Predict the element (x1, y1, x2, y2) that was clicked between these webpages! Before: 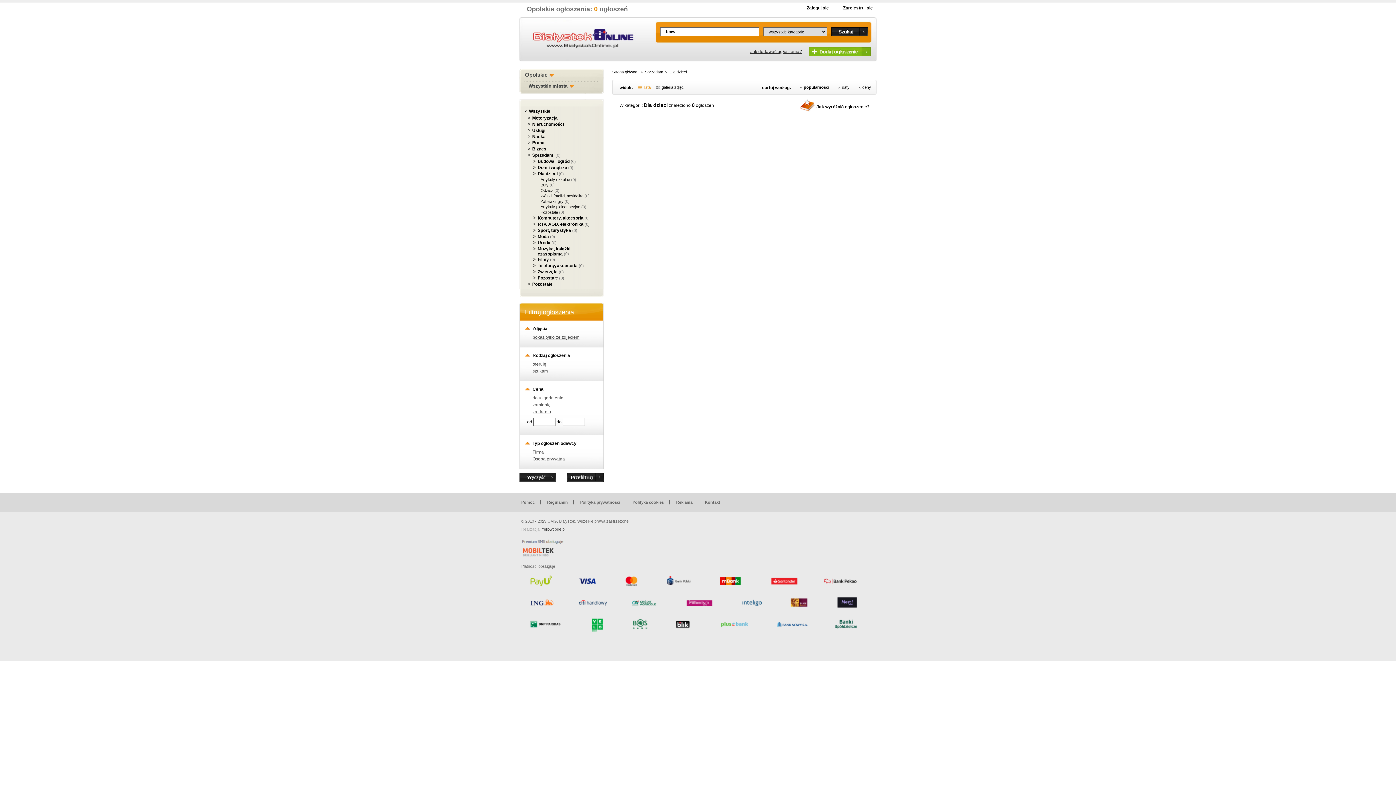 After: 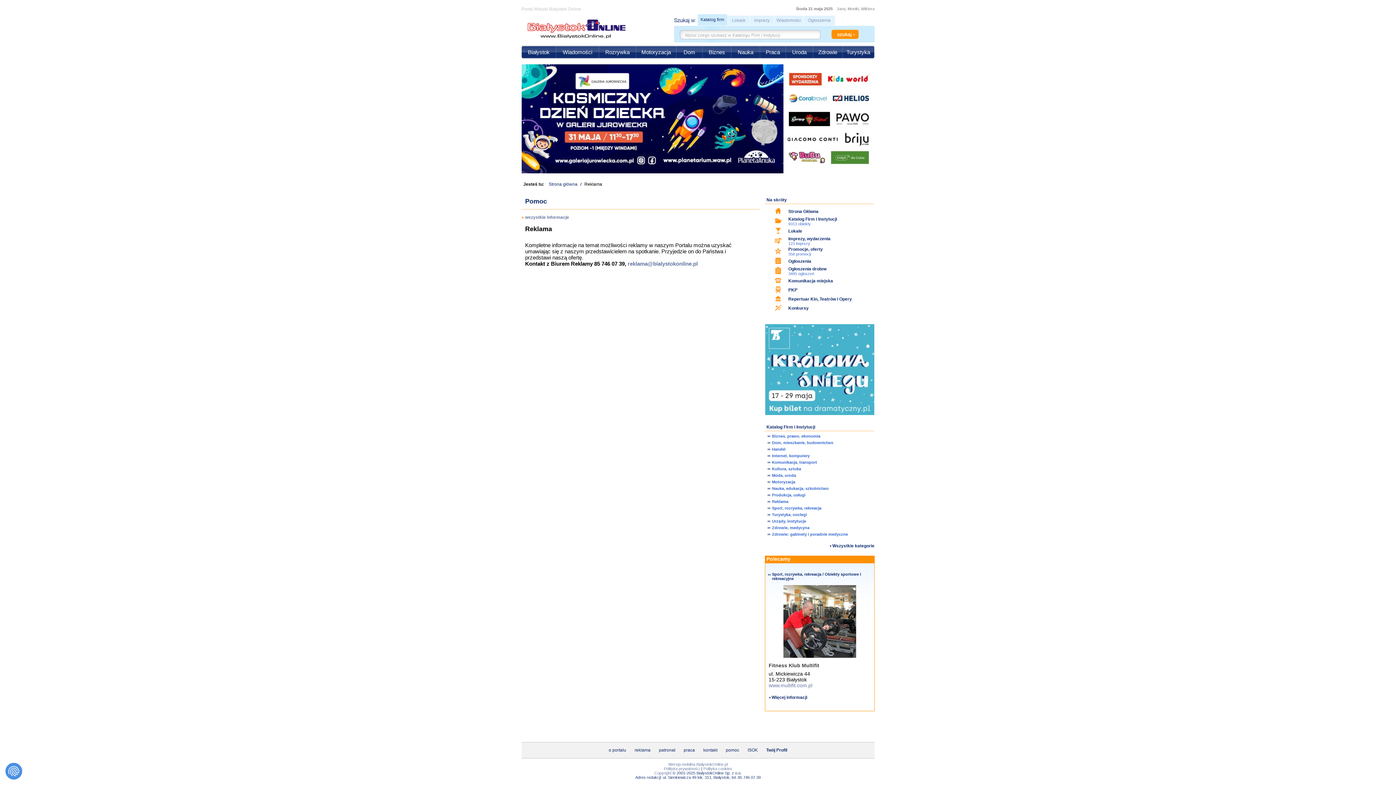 Action: bbox: (676, 500, 692, 504) label: Reklama